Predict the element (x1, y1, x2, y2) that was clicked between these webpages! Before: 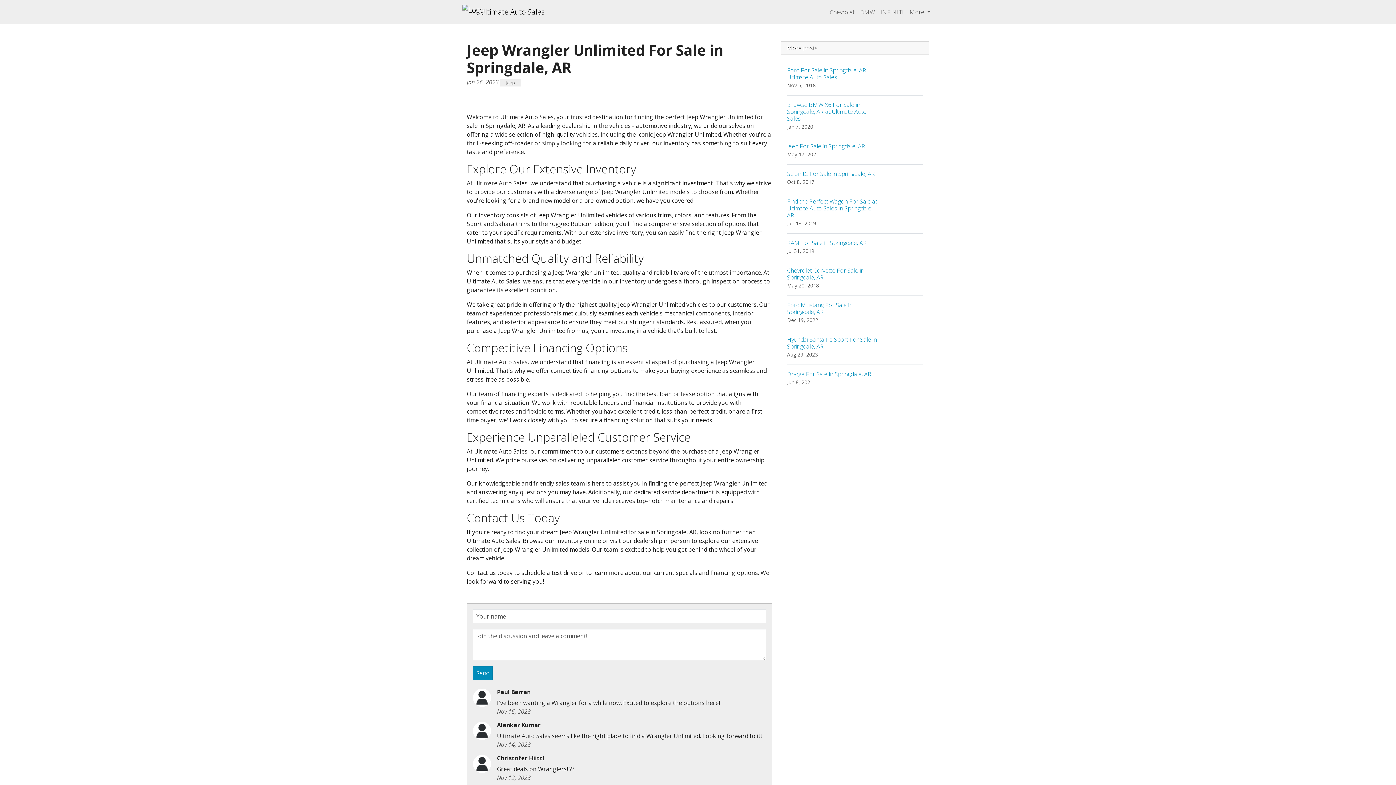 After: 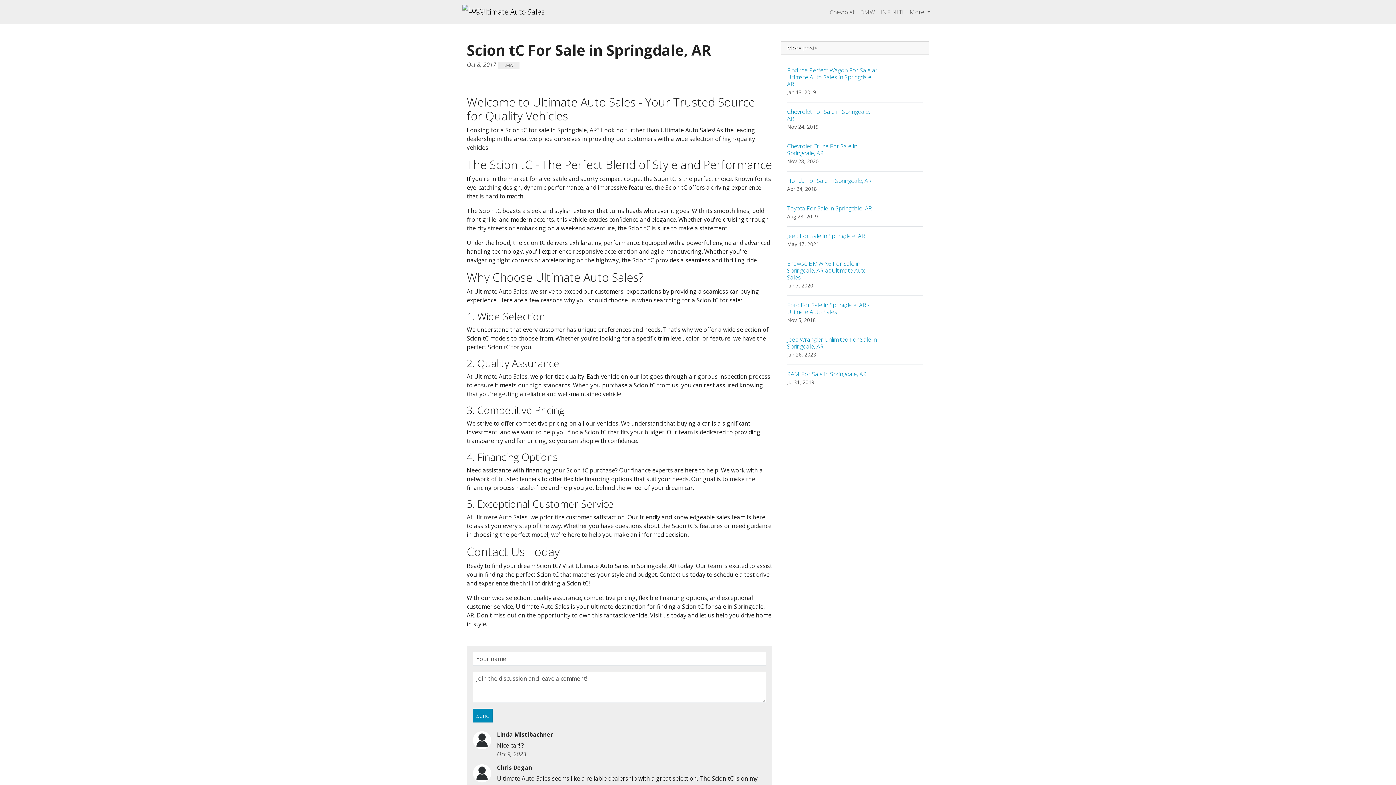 Action: label: Scion tC For Sale in Springdale, AR
Oct 8, 2017 bbox: (787, 164, 923, 192)